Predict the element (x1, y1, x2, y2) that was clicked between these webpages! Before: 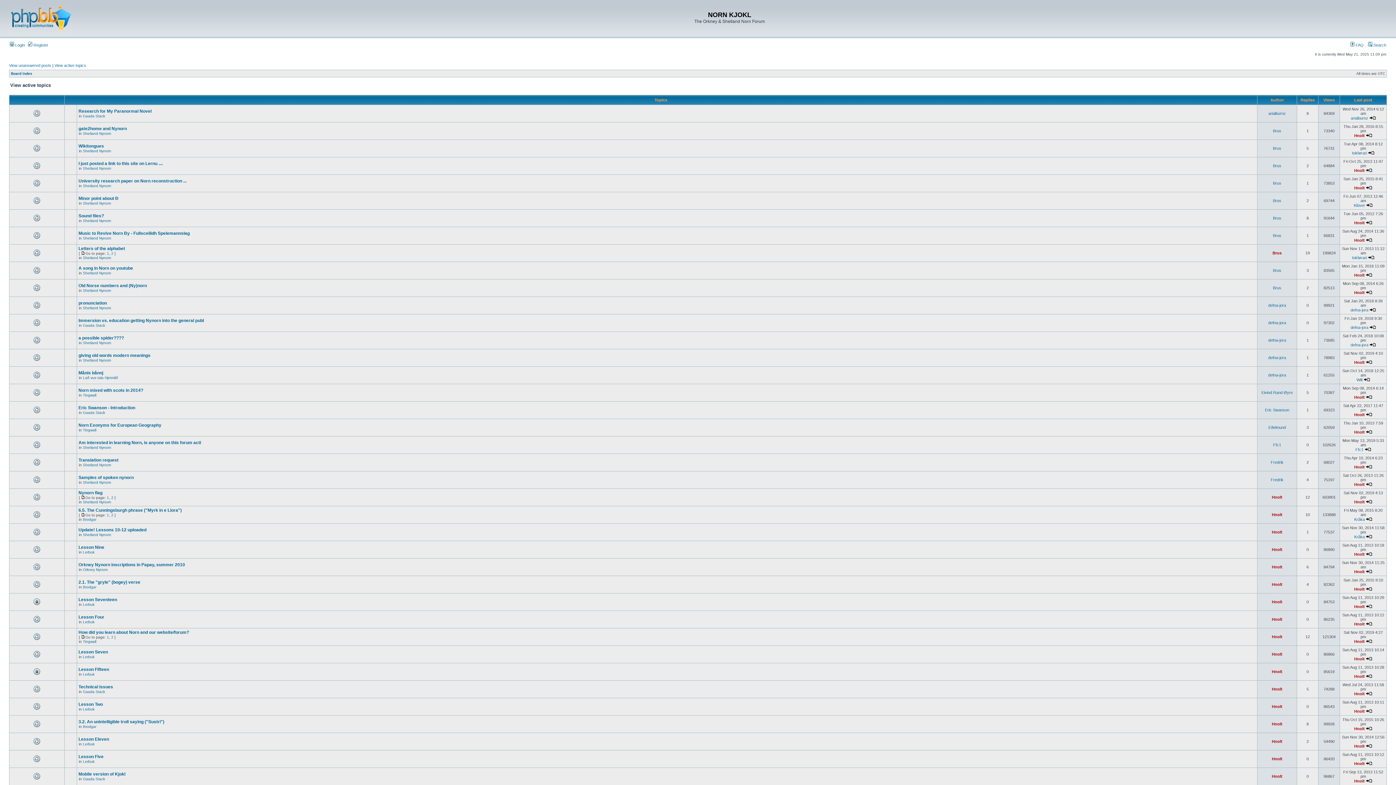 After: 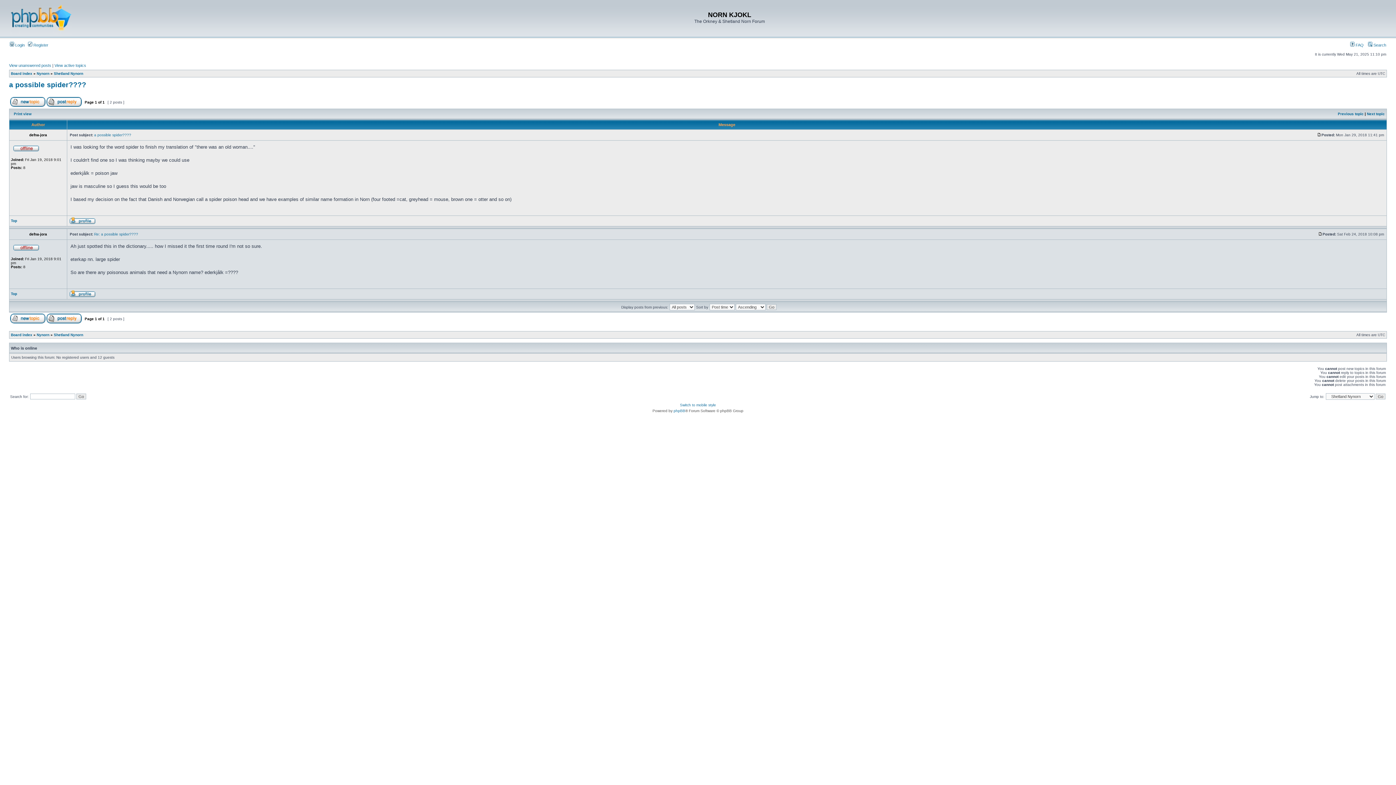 Action: label: a possible spider???? bbox: (78, 335, 124, 340)